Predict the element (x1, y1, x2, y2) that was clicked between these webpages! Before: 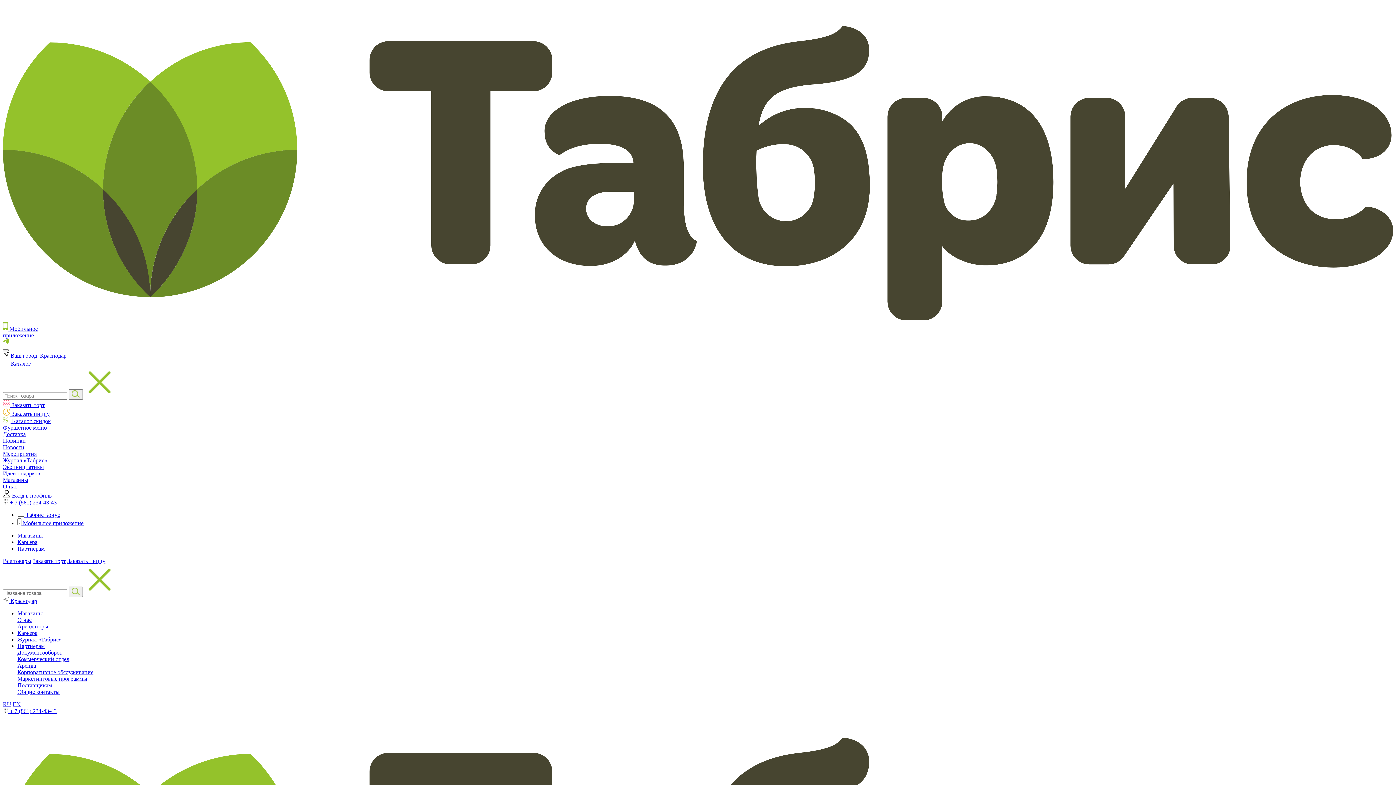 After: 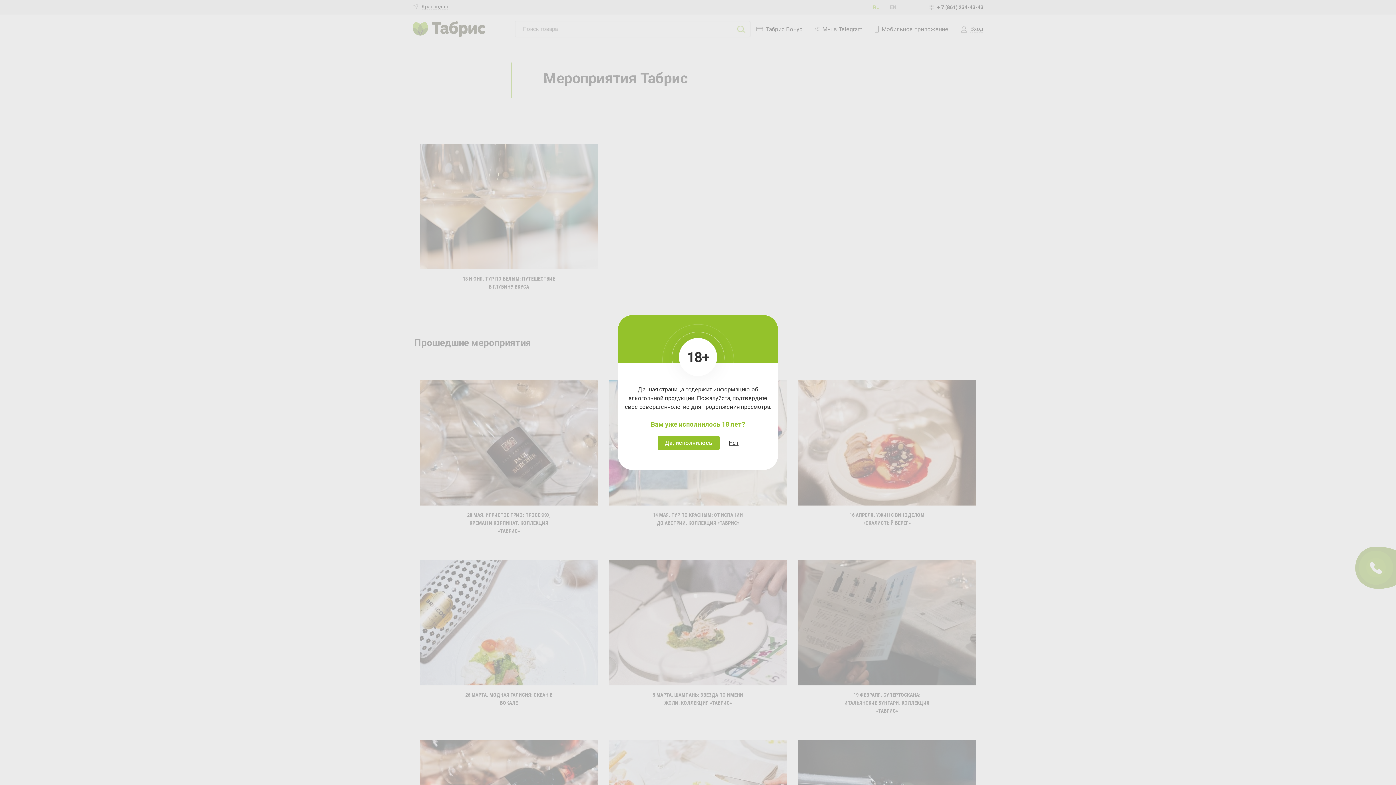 Action: label: Мероприятия bbox: (2, 451, 36, 457)